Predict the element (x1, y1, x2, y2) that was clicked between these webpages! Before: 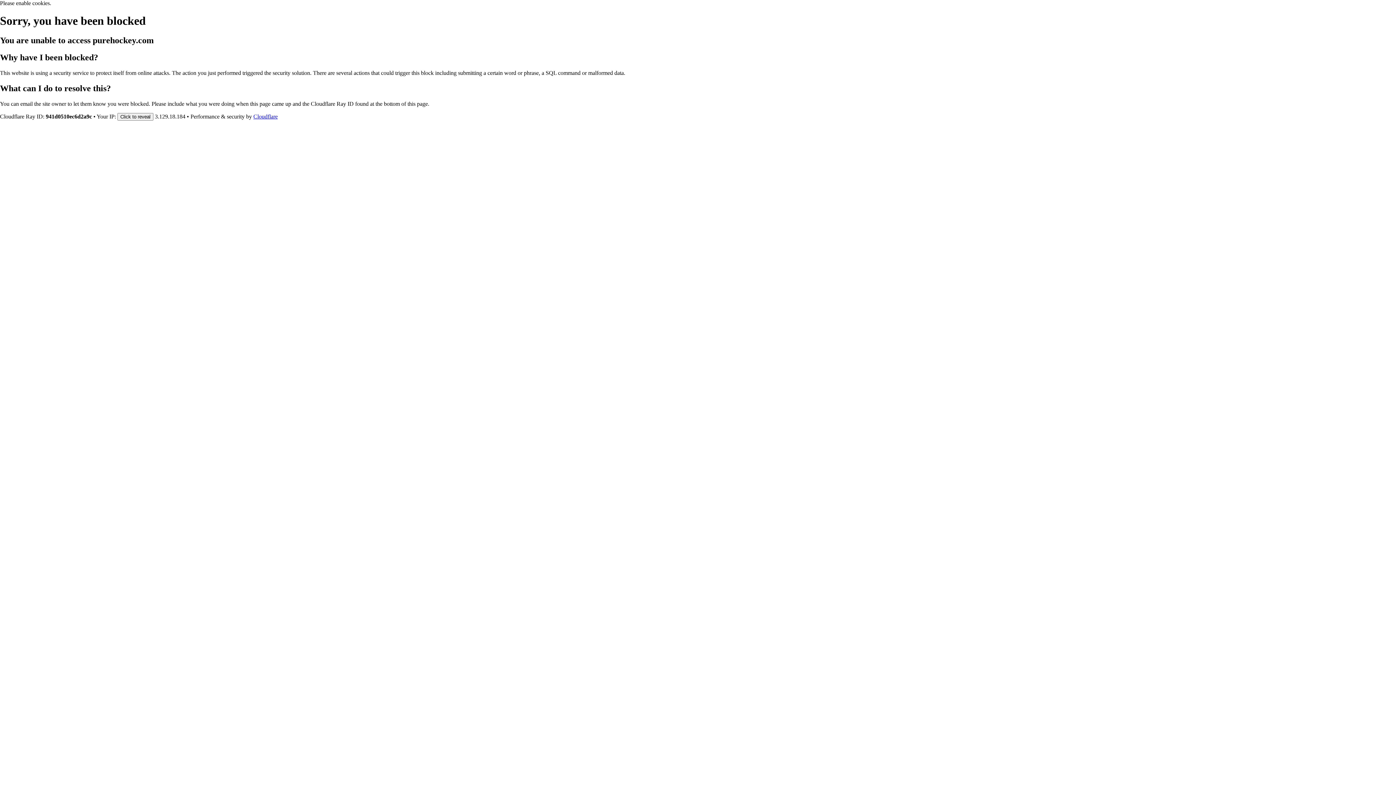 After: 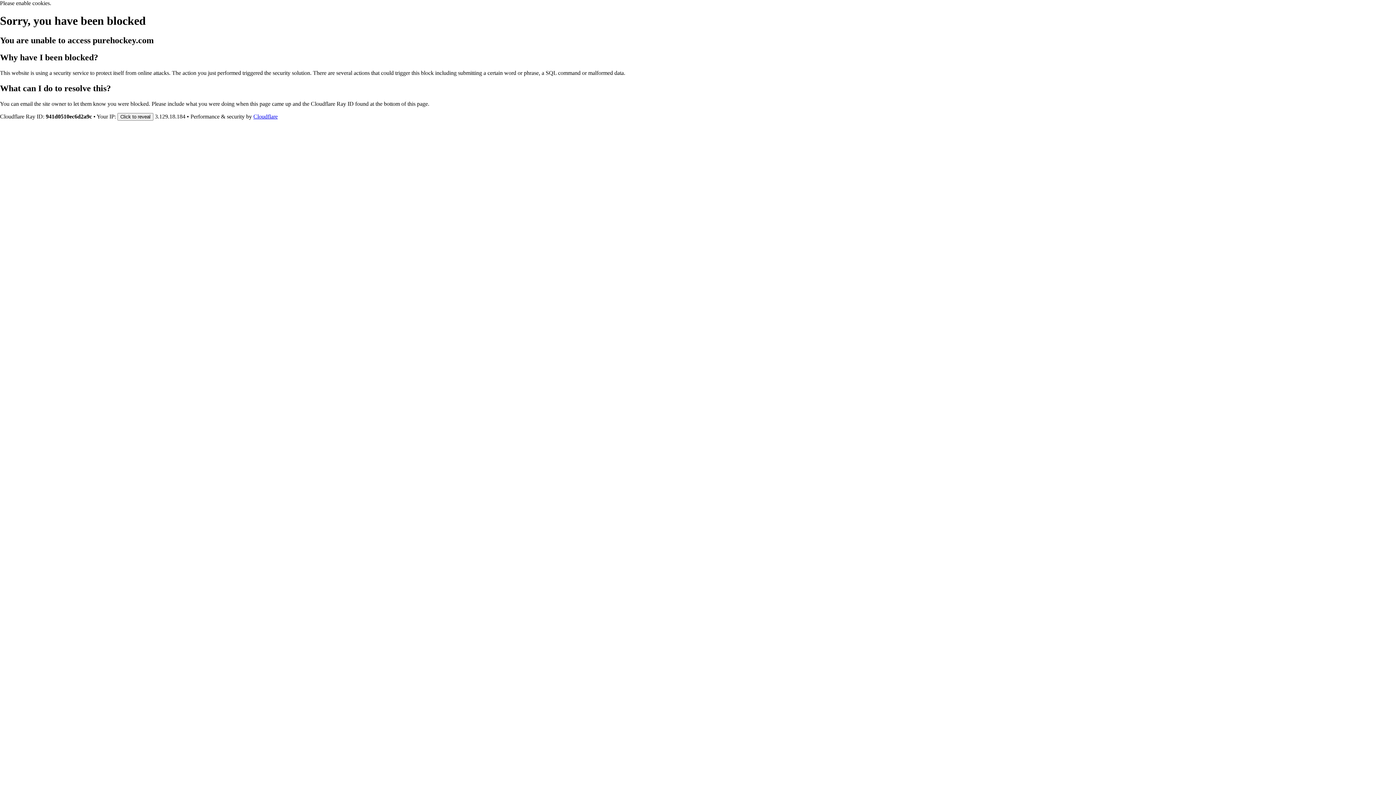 Action: bbox: (253, 113, 277, 119) label: Cloudflare